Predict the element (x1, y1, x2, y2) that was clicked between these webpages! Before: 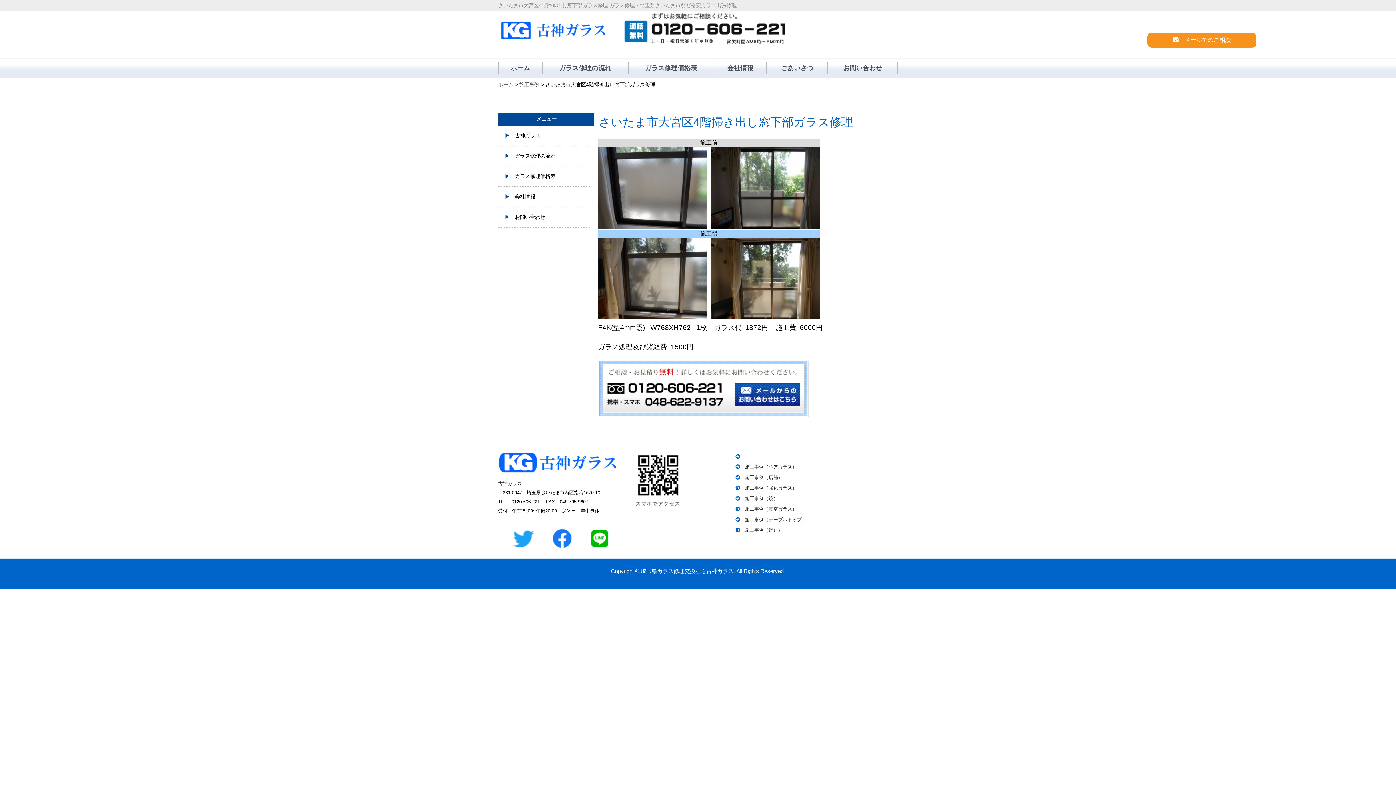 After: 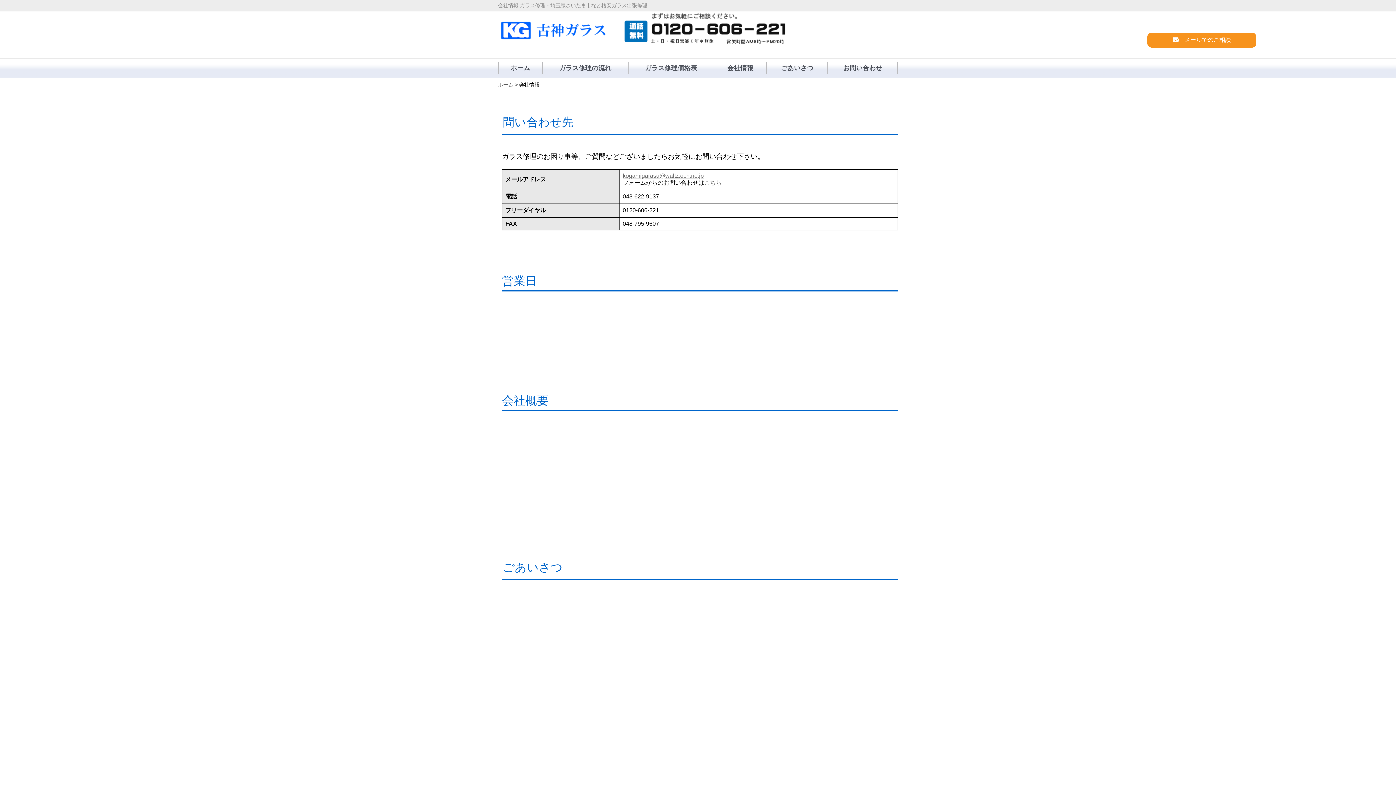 Action: bbox: (714, 61, 766, 74) label: 会社情報